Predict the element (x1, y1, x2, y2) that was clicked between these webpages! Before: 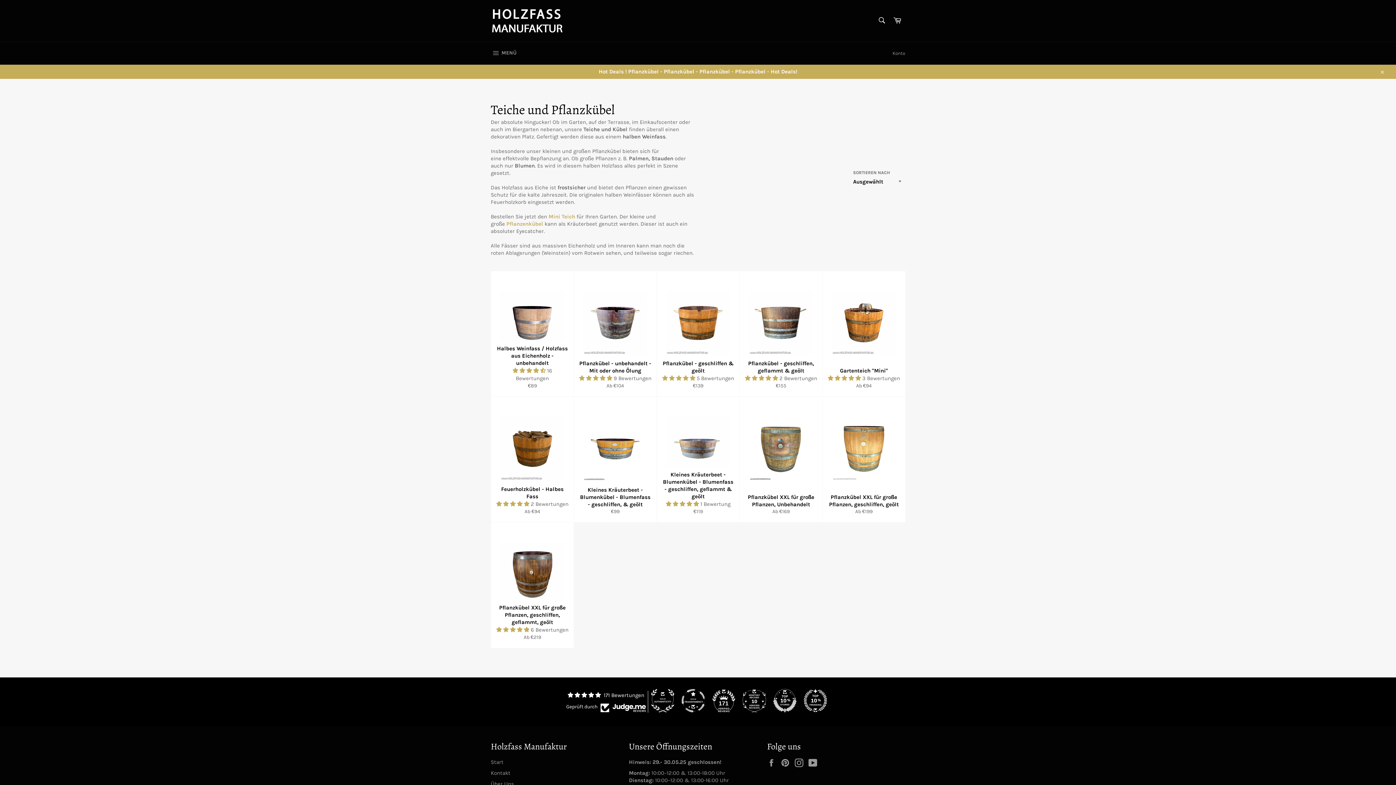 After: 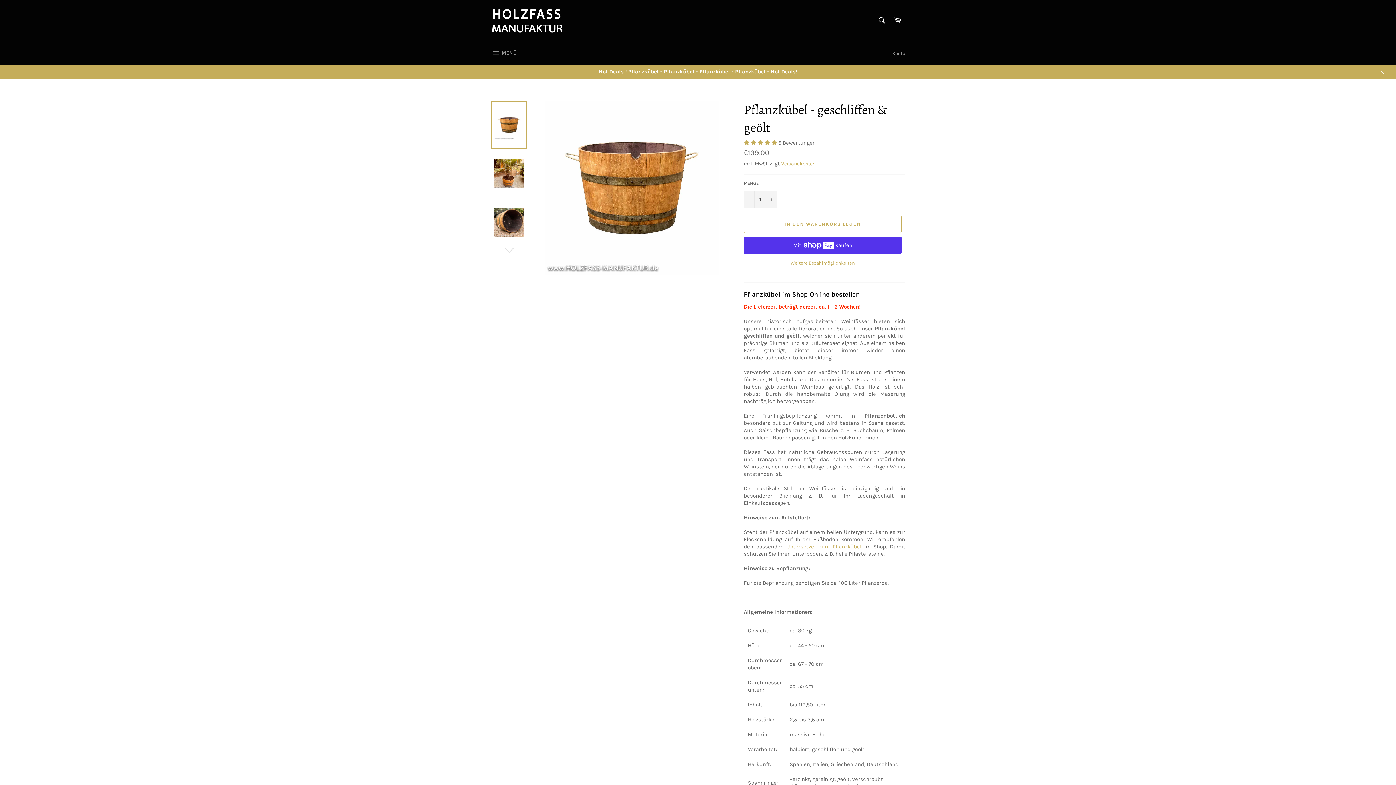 Action: bbox: (656, 271, 739, 397) label: Pflanzkübel - geschliffen & geölt
 5 Bewertungen
Normaler Preis
€139